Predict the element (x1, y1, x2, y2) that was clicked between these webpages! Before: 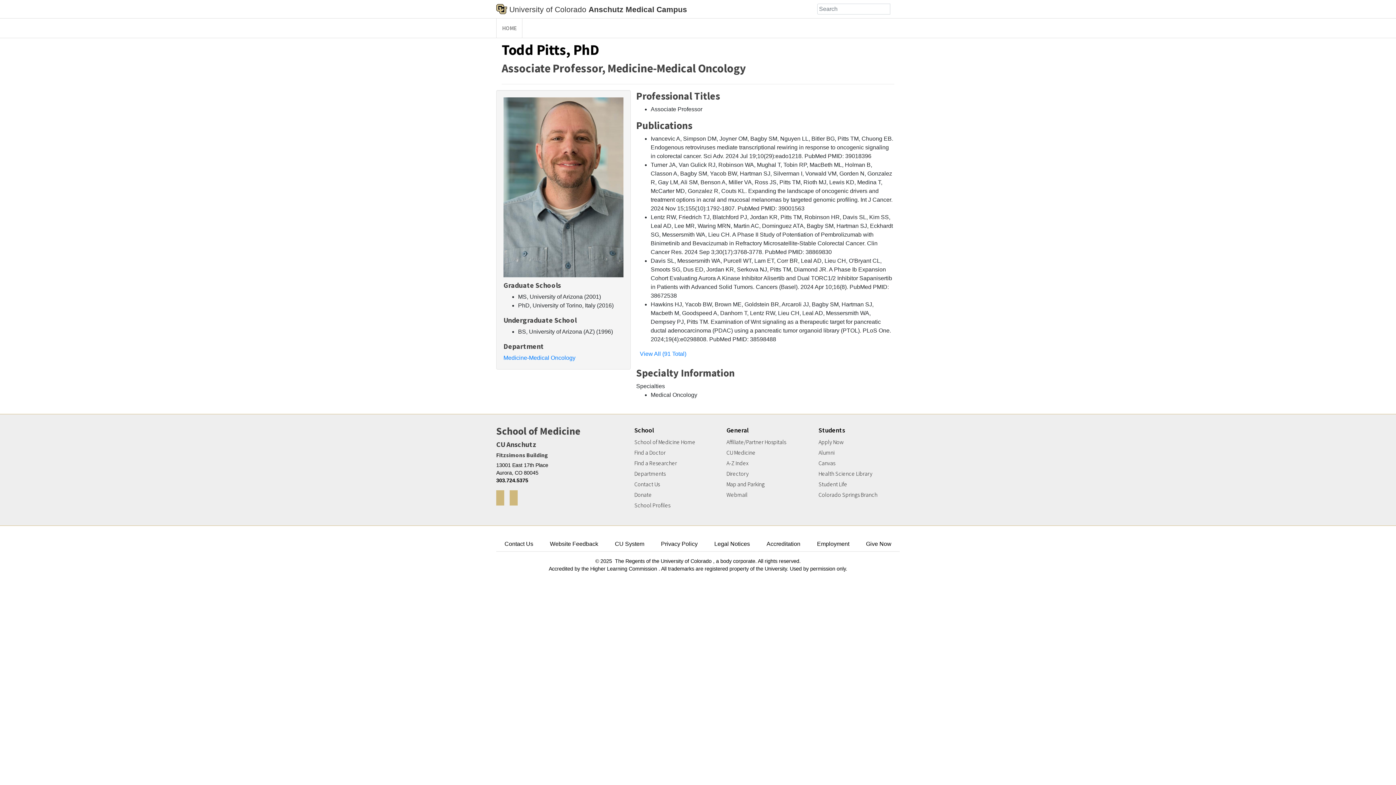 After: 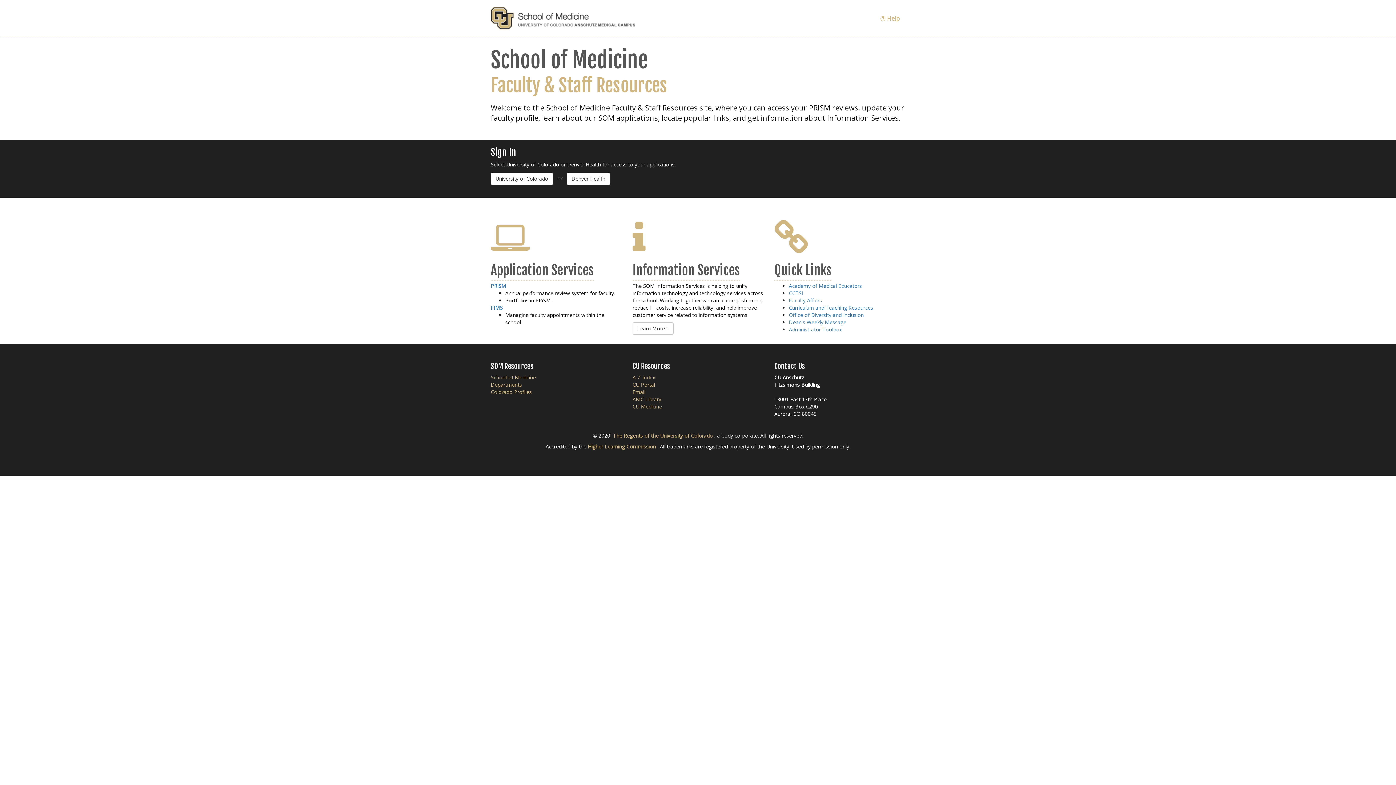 Action: label:  University of Colorado Anschutz Medical Campus bbox: (496, 5, 687, 14)